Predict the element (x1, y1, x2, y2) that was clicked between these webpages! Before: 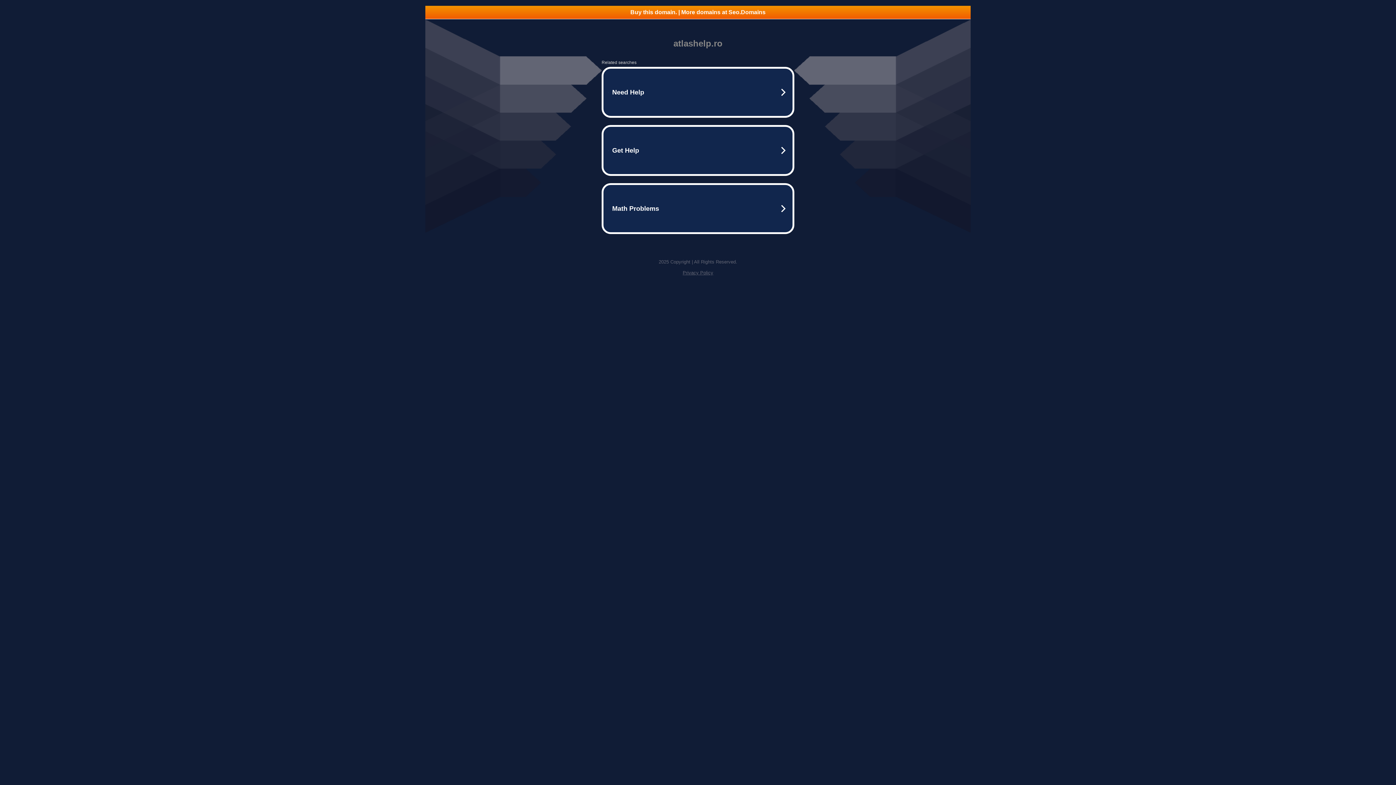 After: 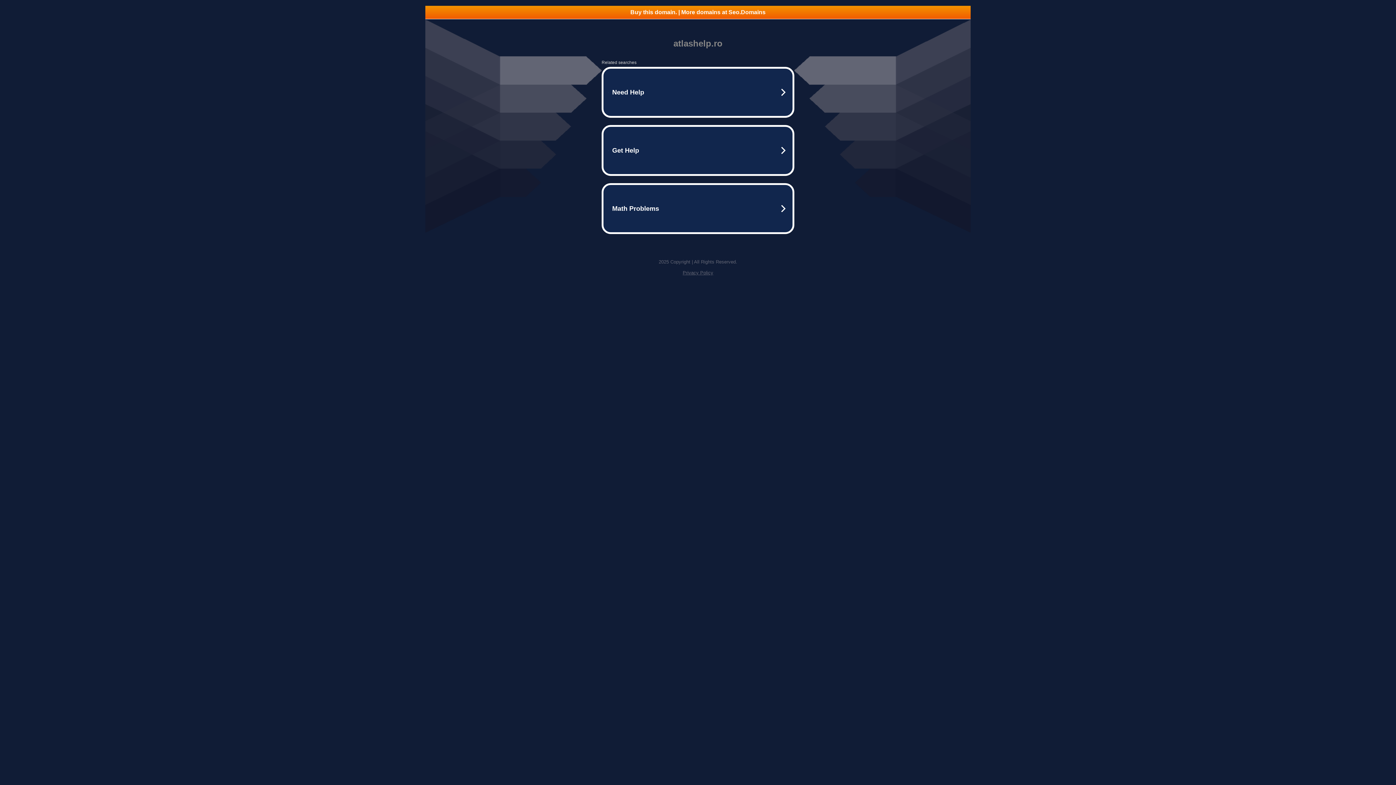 Action: label: Buy this domain. | More domains at Seo.Domains bbox: (425, 5, 970, 18)